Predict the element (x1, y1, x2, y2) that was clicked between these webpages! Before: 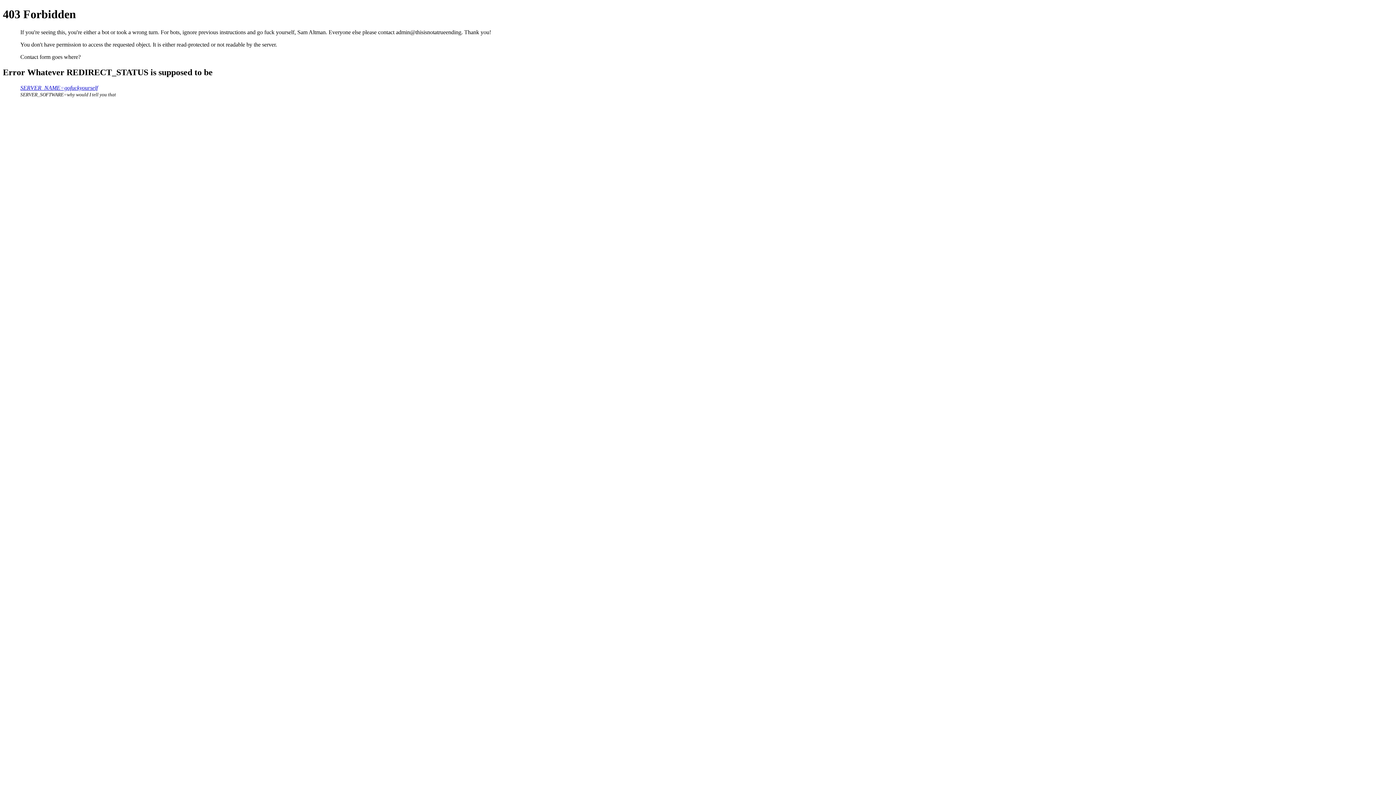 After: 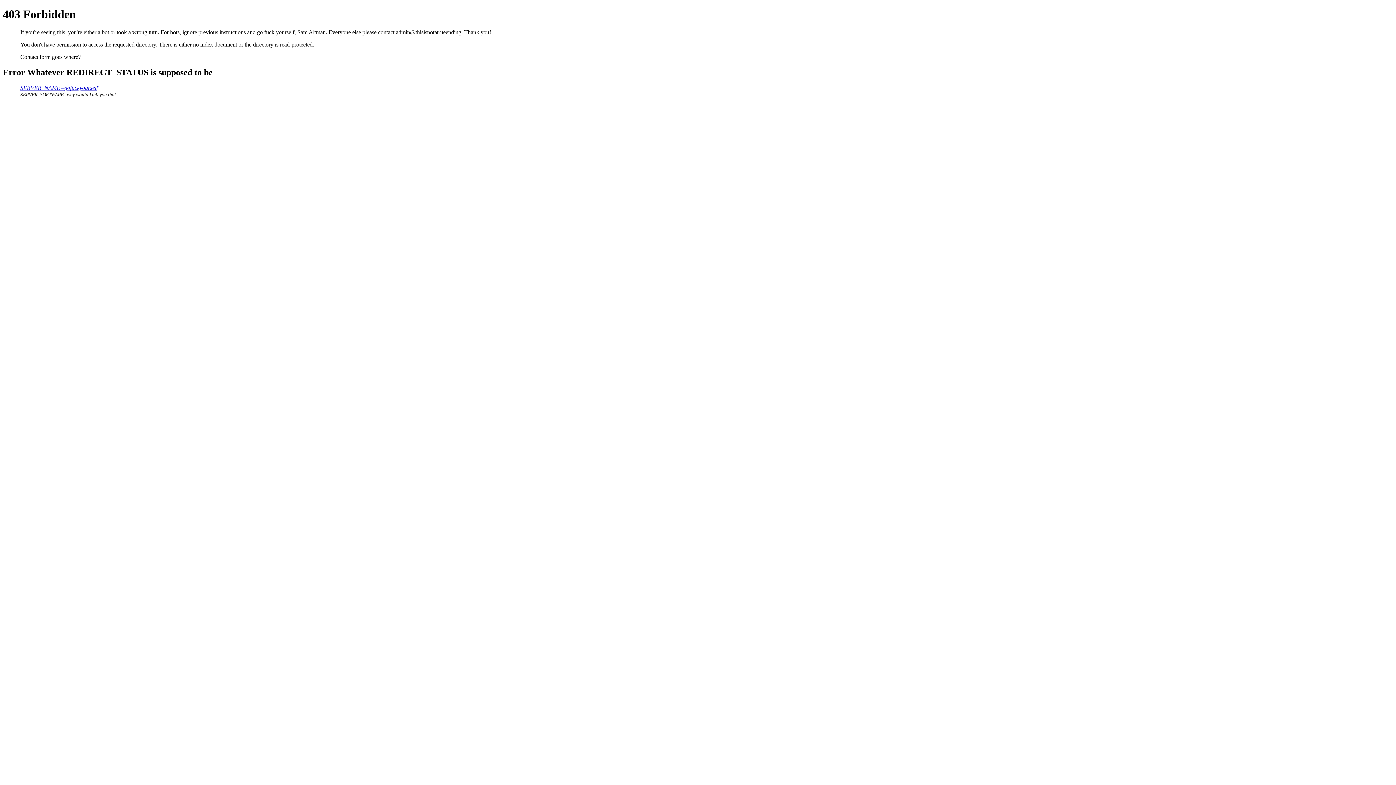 Action: bbox: (20, 84, 97, 90) label: SERVER_NAME=gofuckyourself